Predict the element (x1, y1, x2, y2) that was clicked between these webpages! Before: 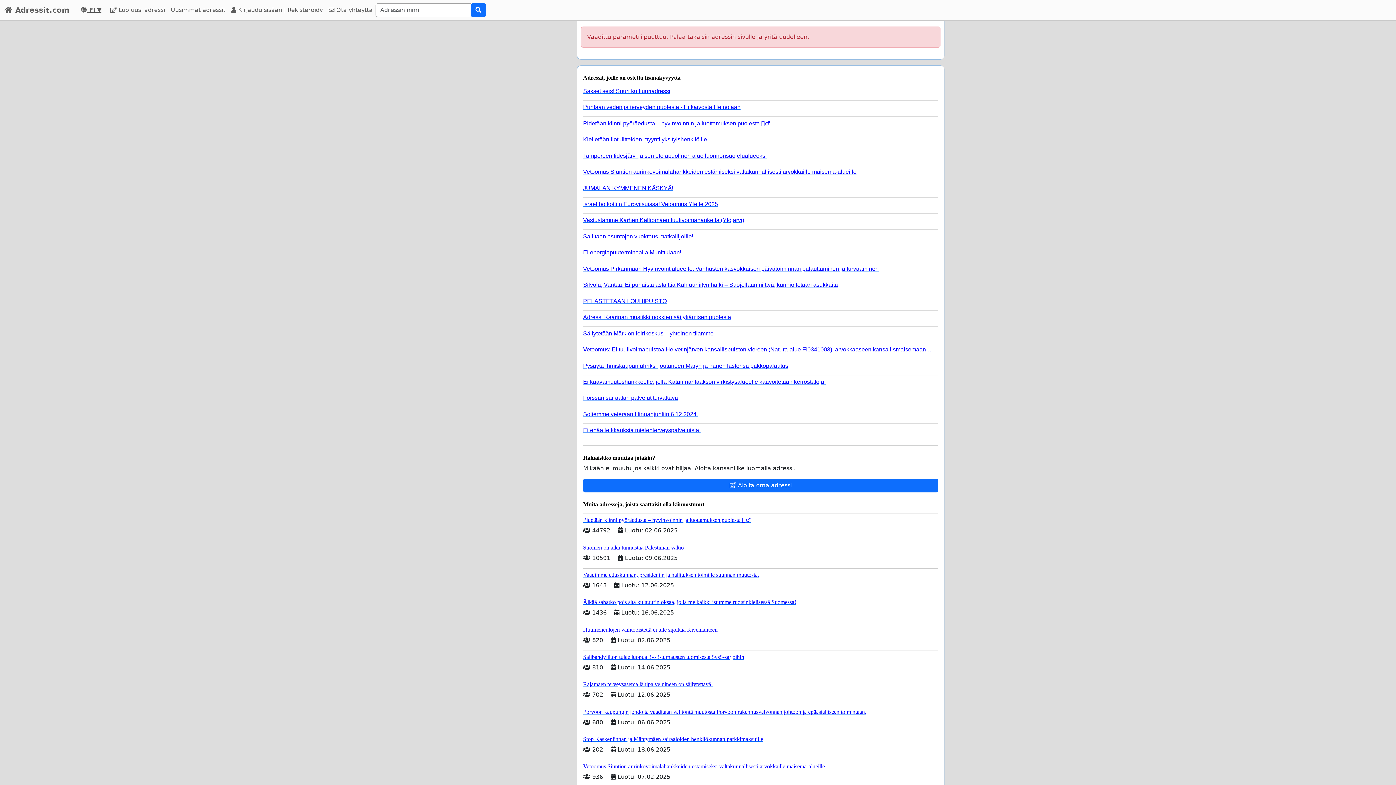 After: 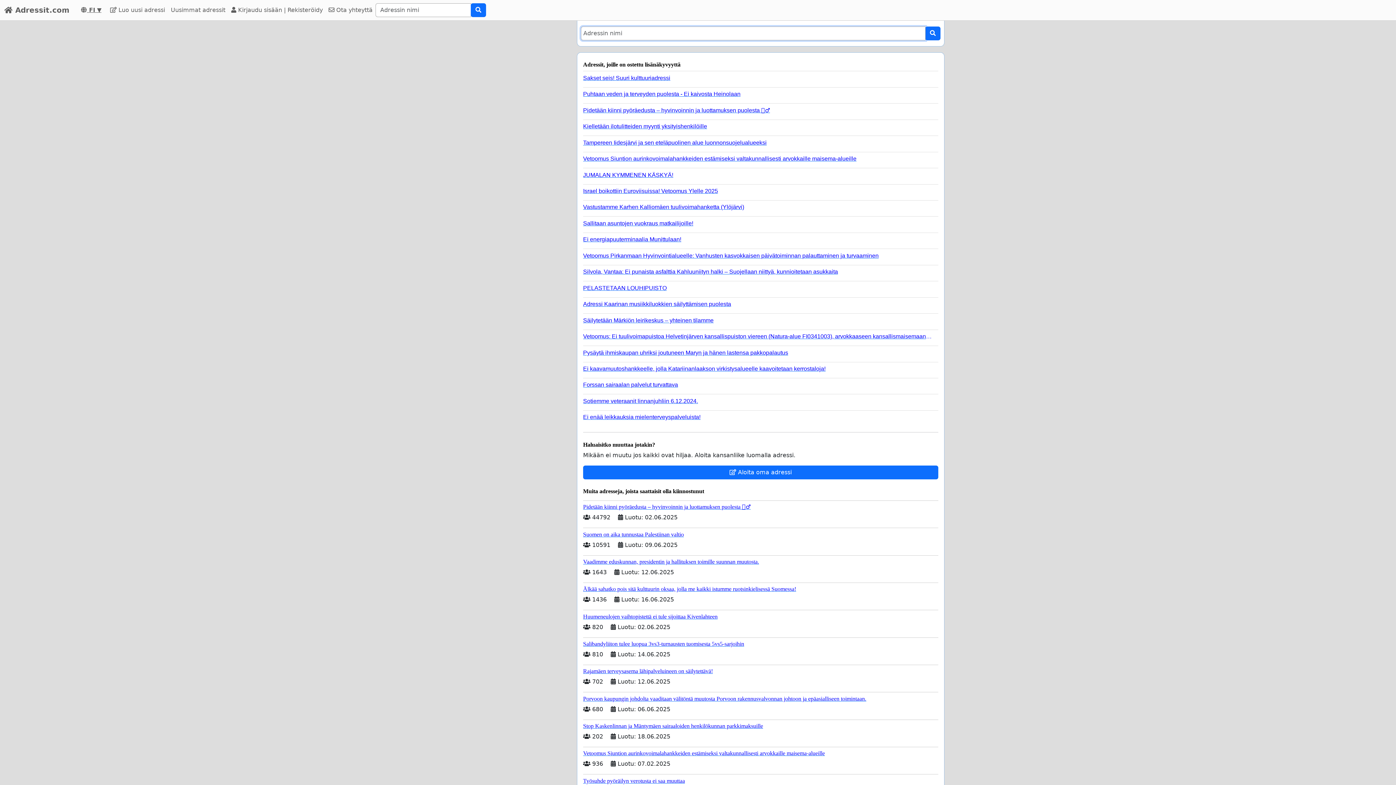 Action: bbox: (470, 3, 486, 17)